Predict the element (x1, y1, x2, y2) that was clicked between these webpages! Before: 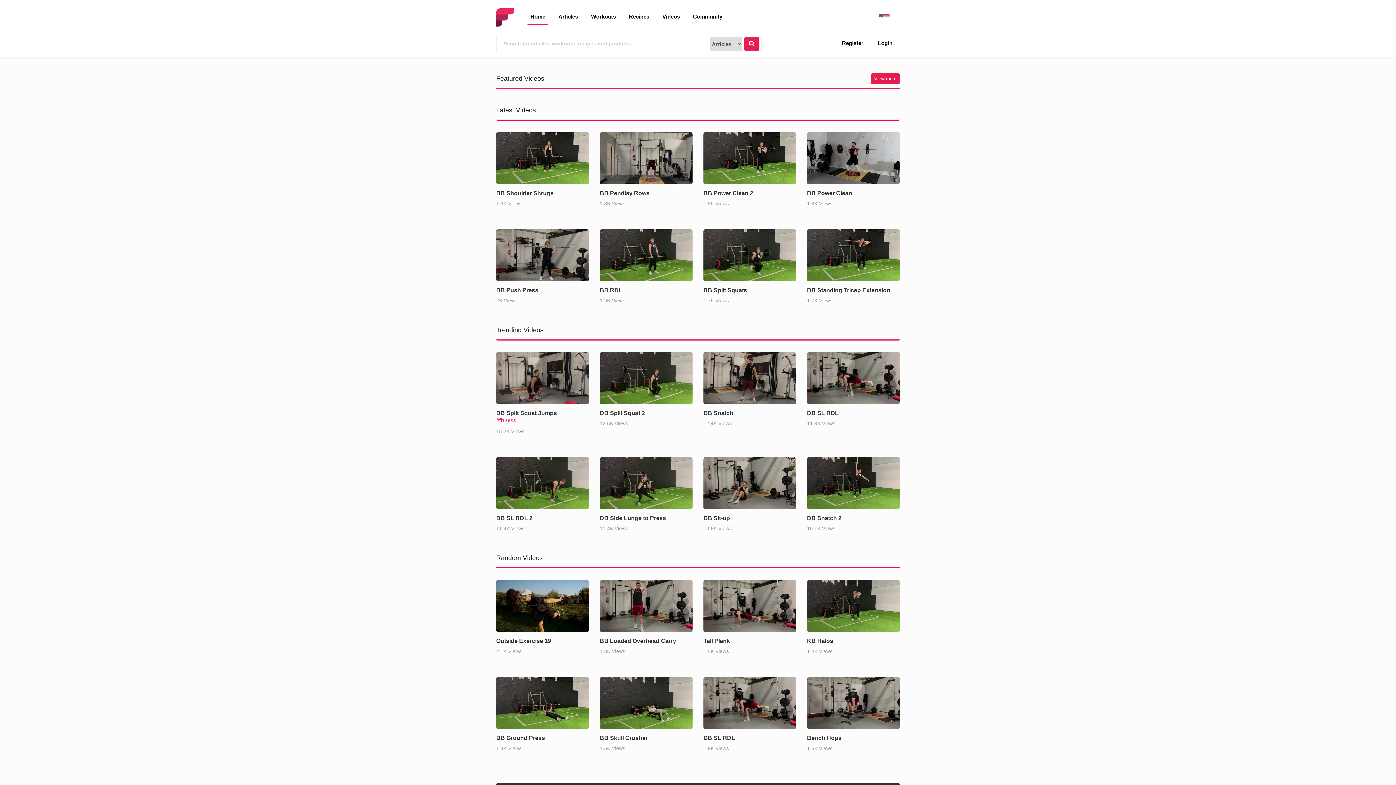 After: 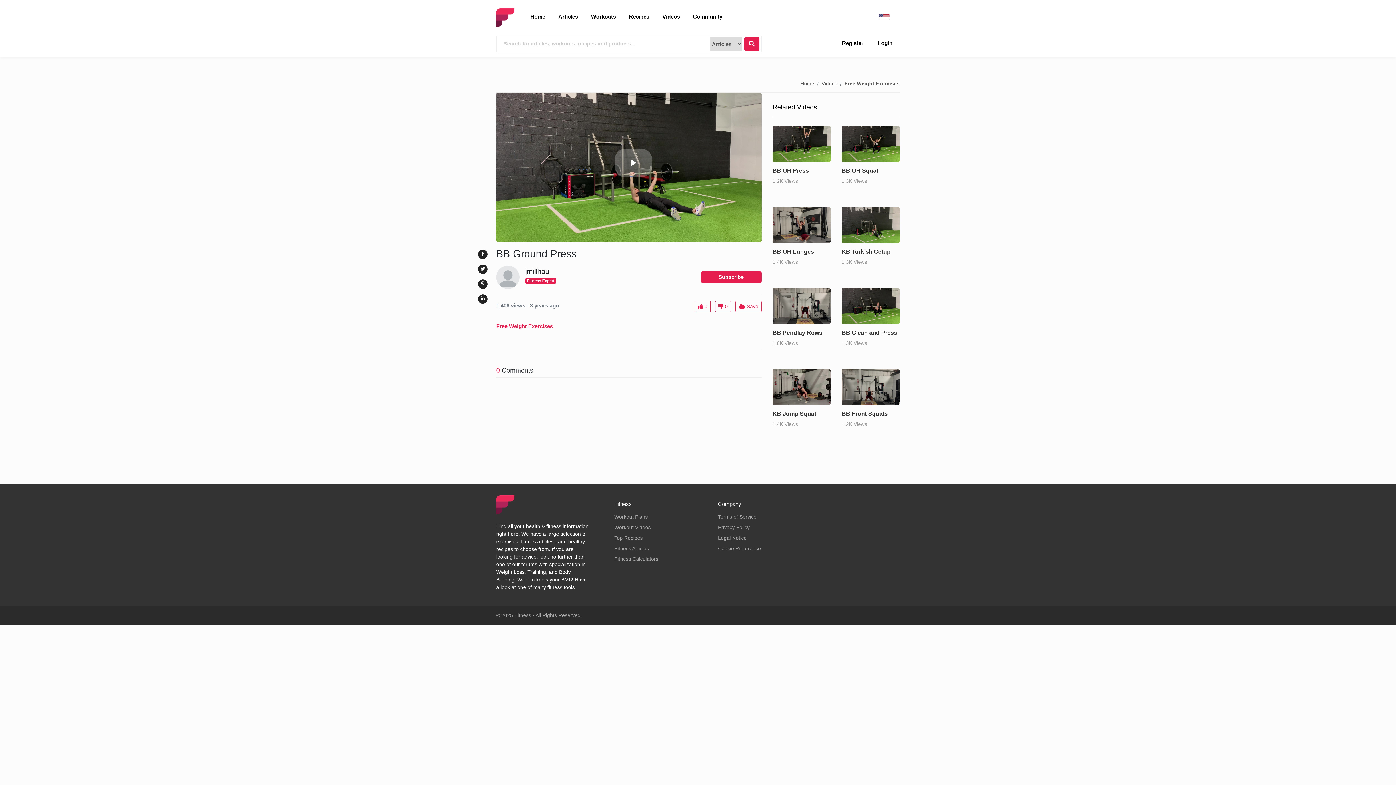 Action: label: BB Ground Press bbox: (496, 735, 545, 741)